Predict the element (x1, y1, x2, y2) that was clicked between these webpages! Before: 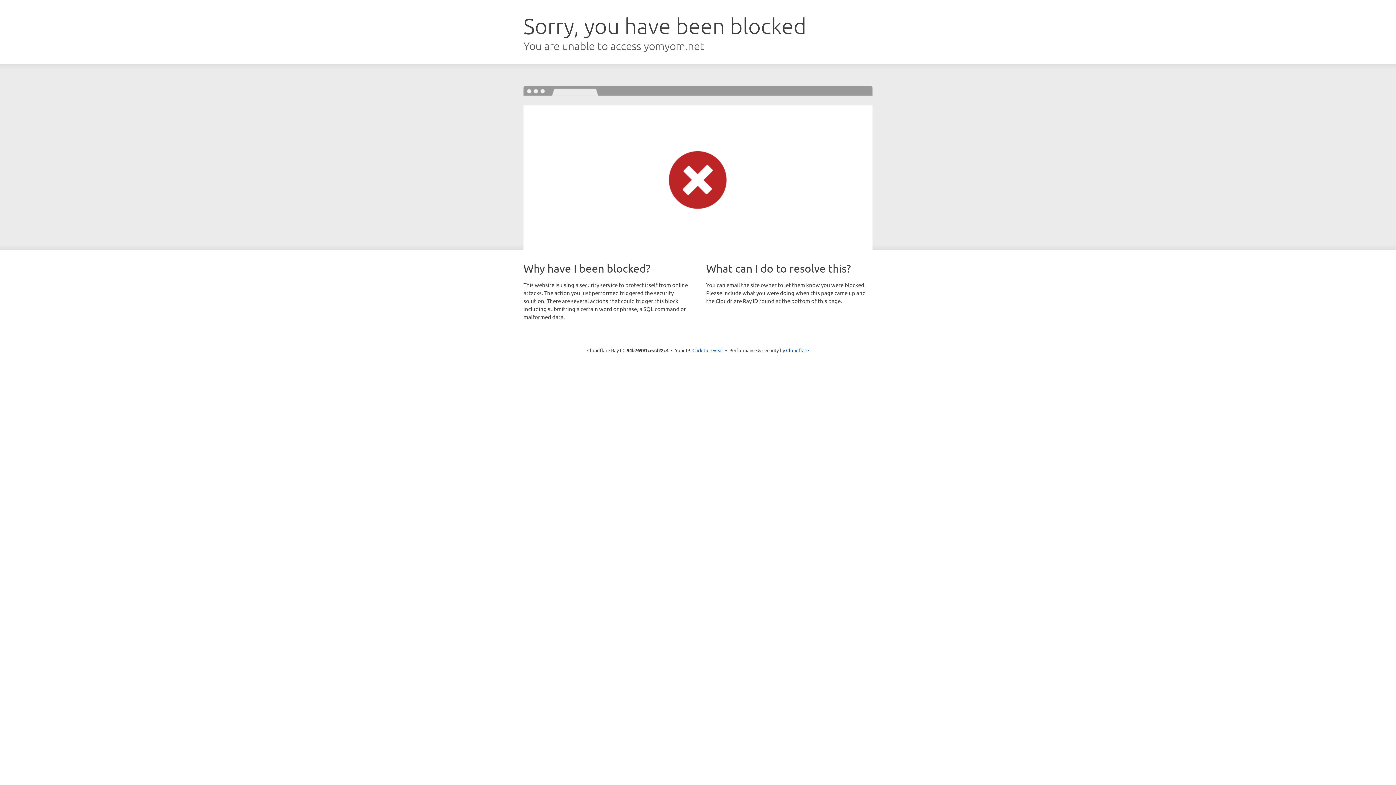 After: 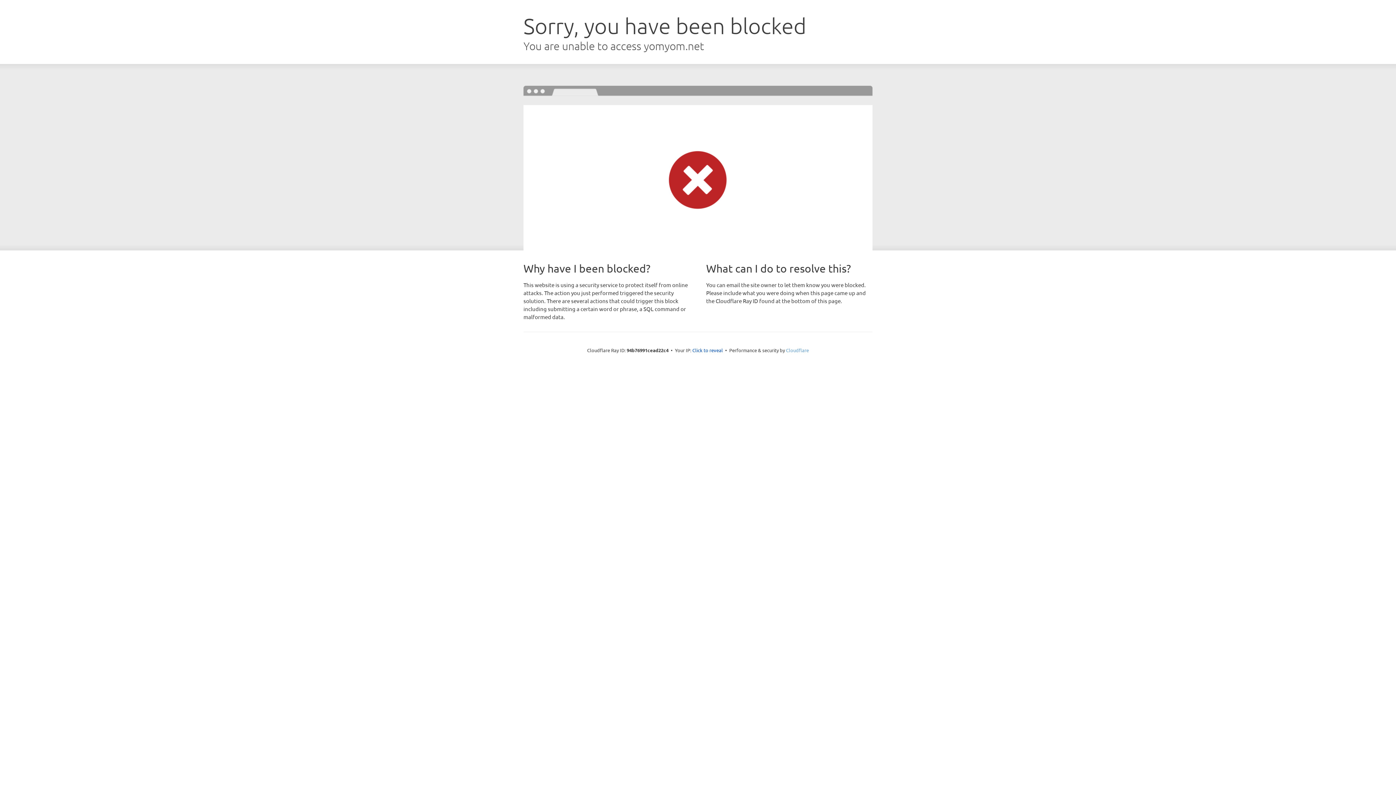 Action: bbox: (786, 347, 809, 353) label: Cloudflare